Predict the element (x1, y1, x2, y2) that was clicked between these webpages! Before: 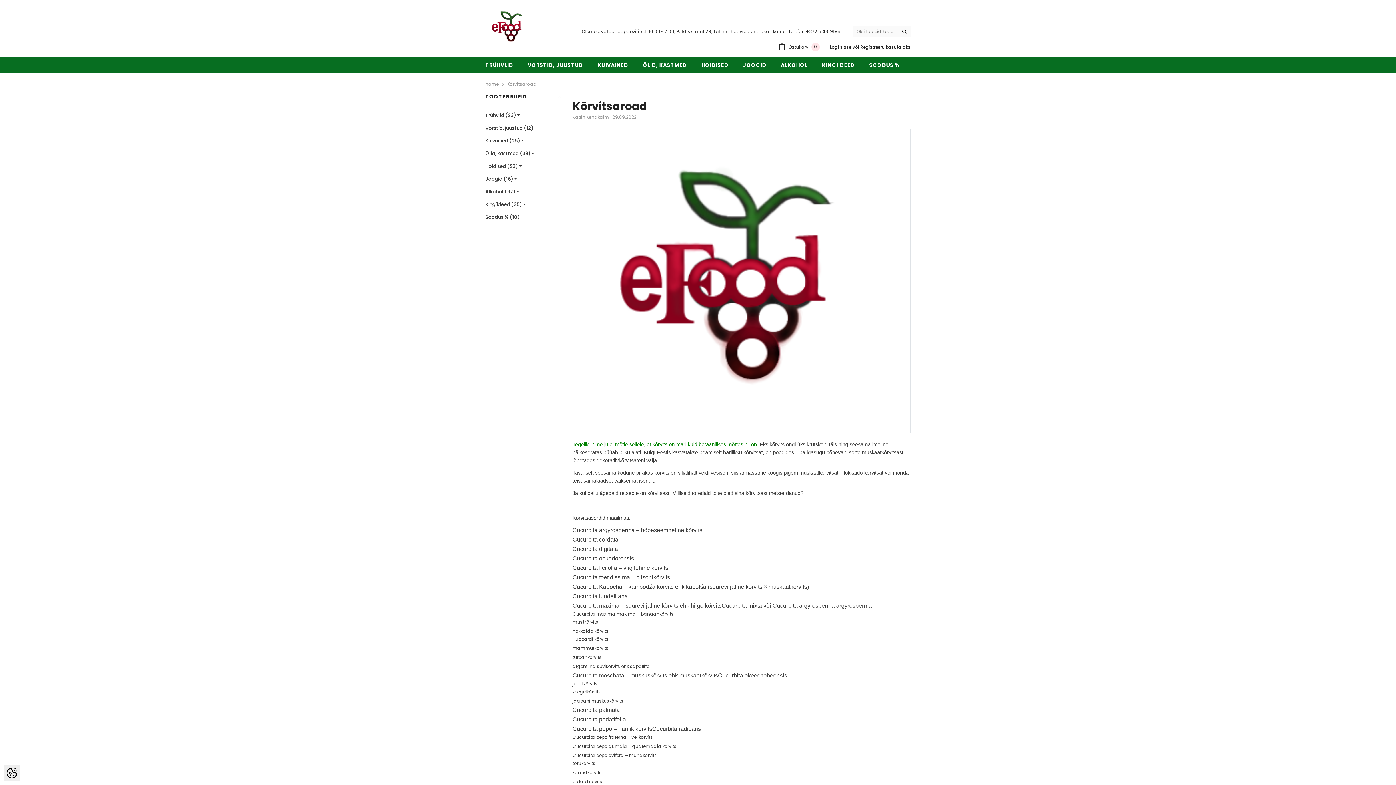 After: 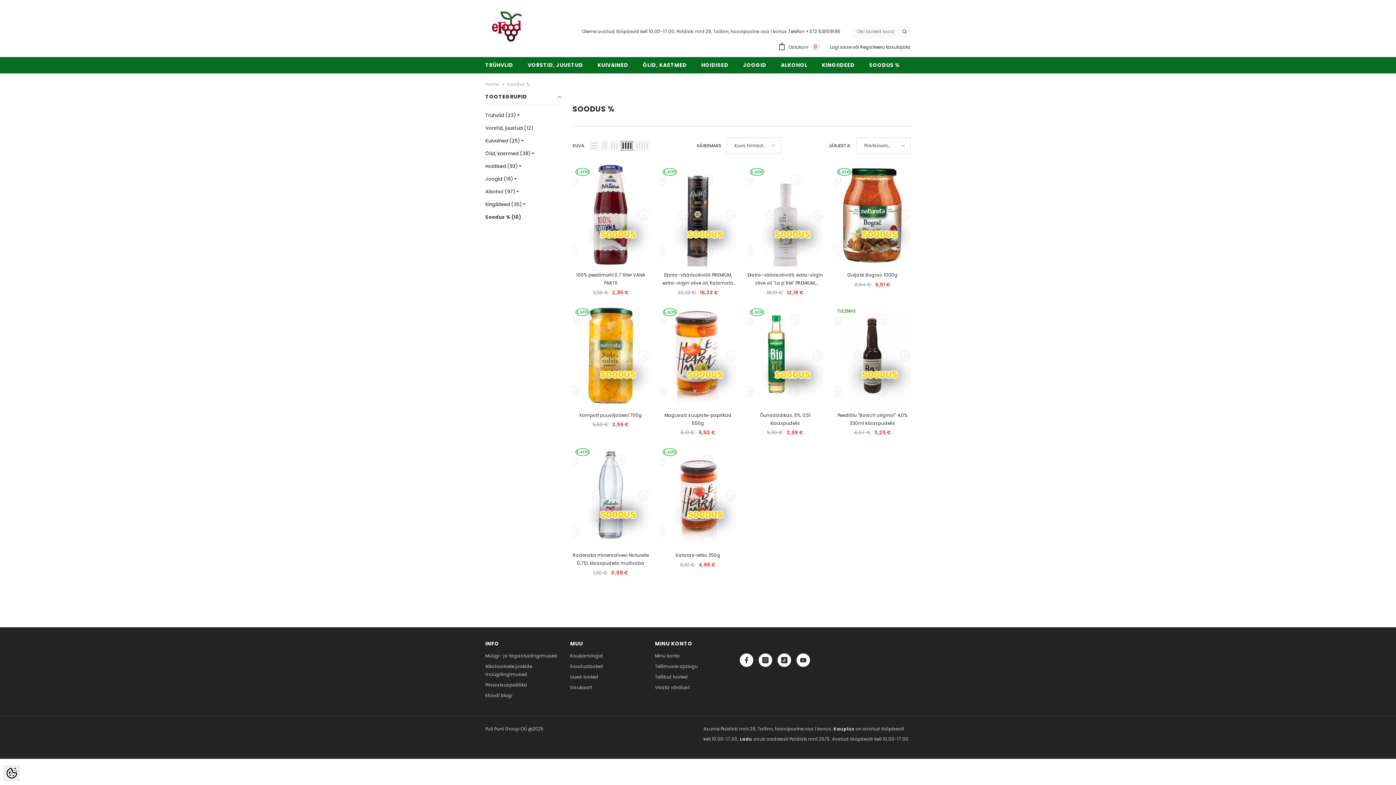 Action: bbox: (862, 57, 907, 73) label: SOODUS %